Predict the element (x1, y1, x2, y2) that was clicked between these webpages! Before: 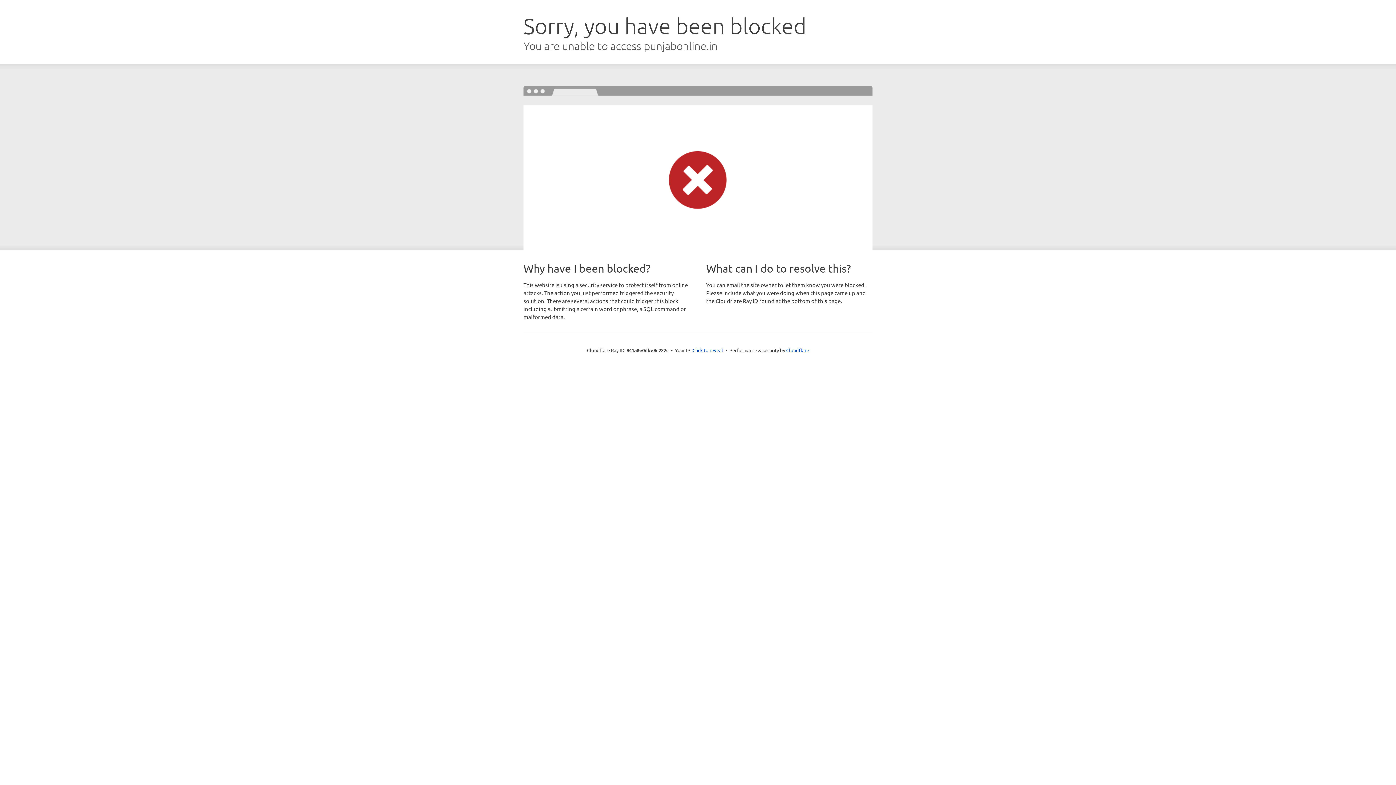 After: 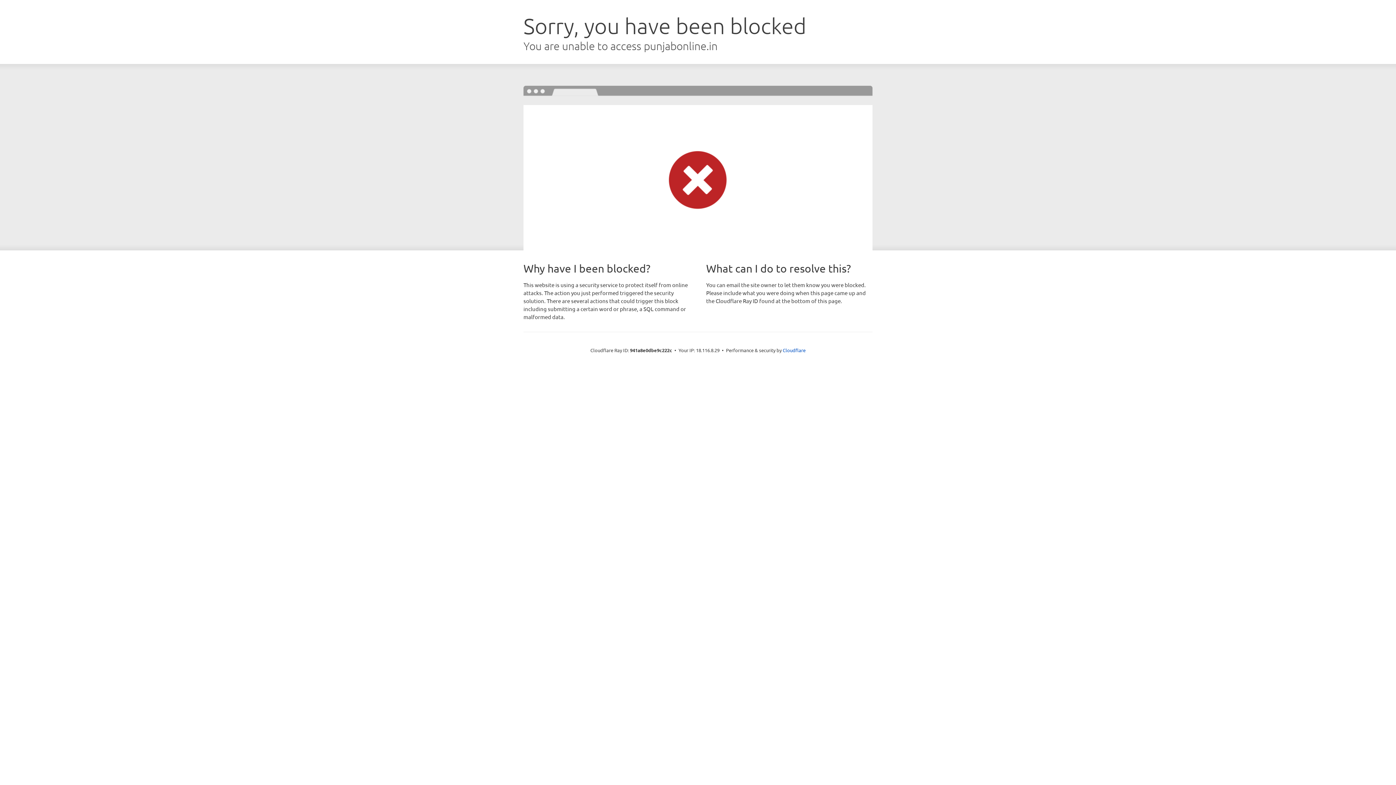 Action: label: Click to reveal bbox: (692, 346, 723, 353)